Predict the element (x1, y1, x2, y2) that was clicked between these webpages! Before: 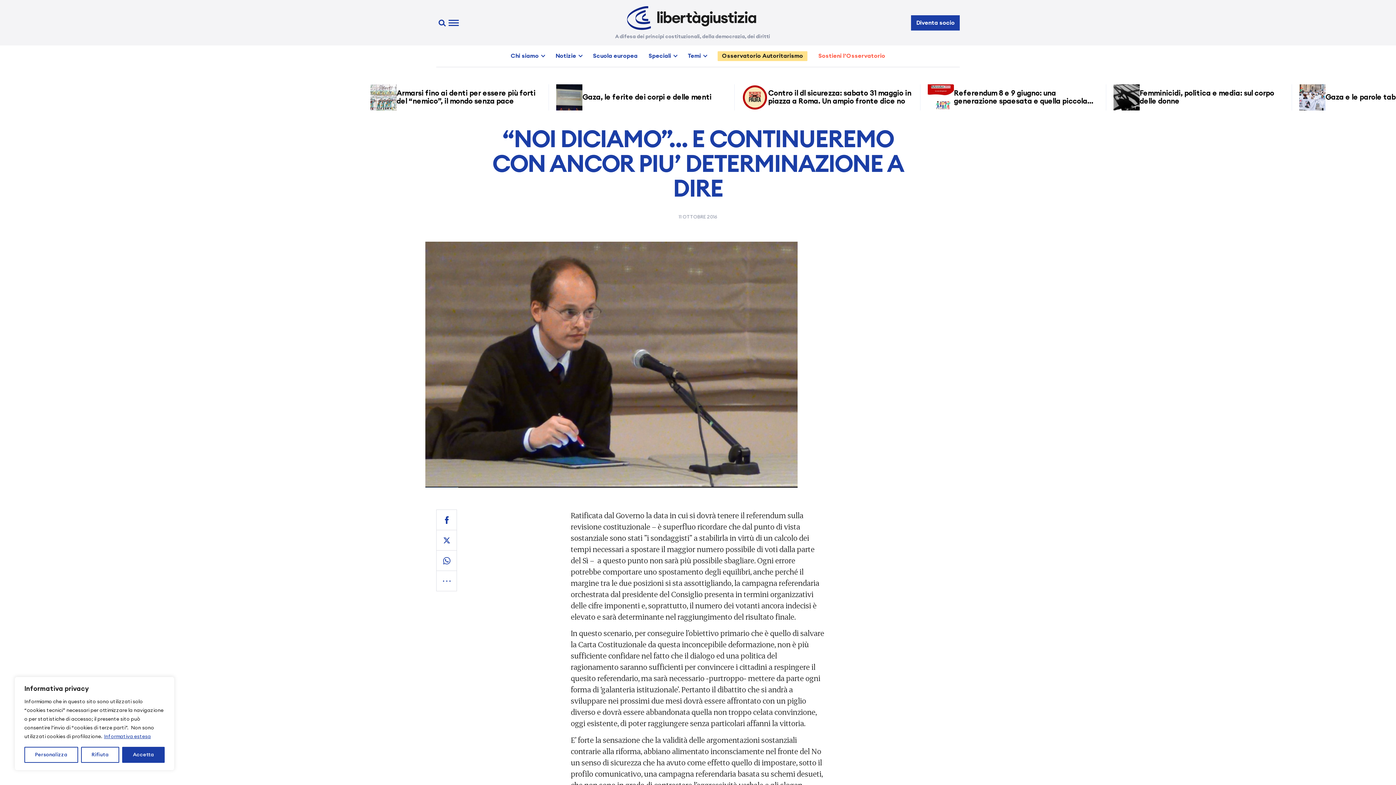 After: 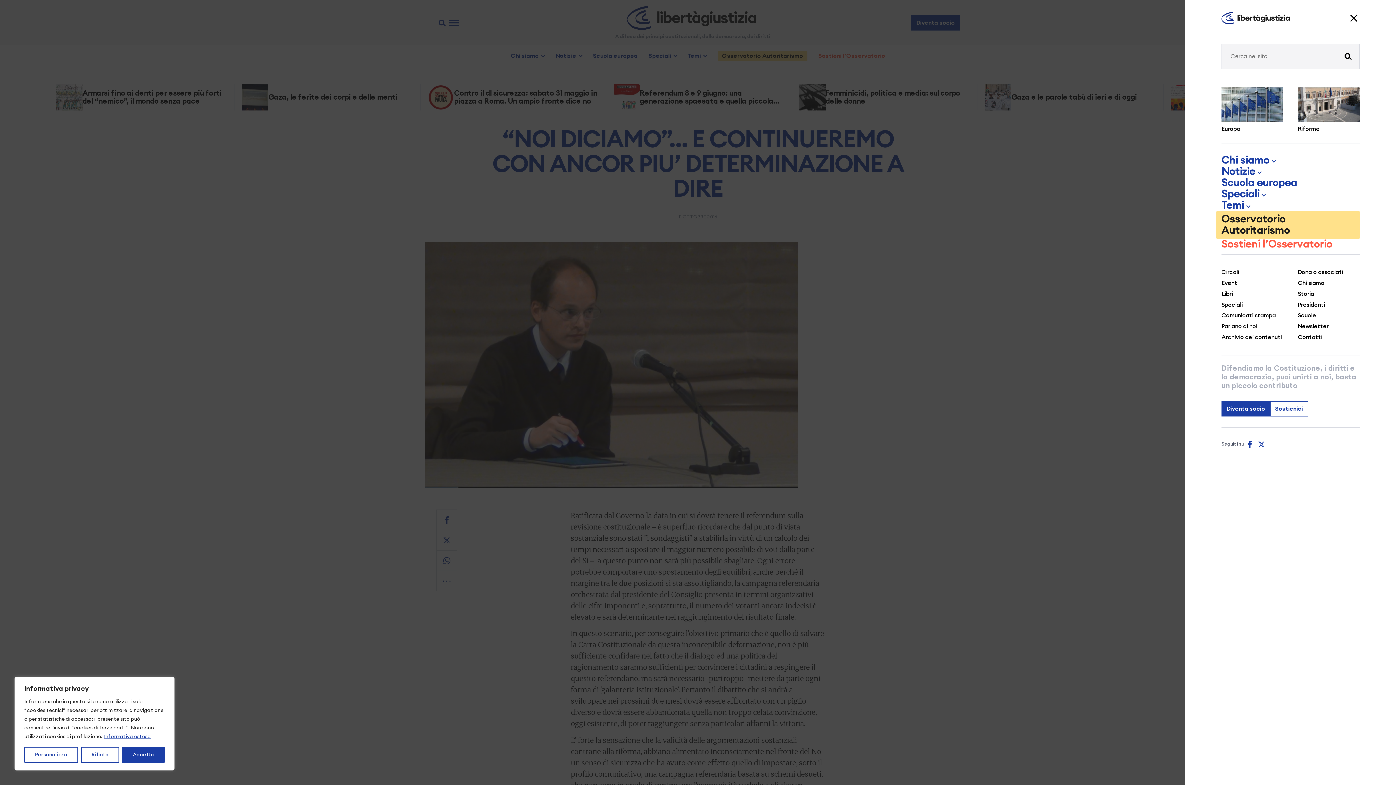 Action: bbox: (436, 16, 448, 28)